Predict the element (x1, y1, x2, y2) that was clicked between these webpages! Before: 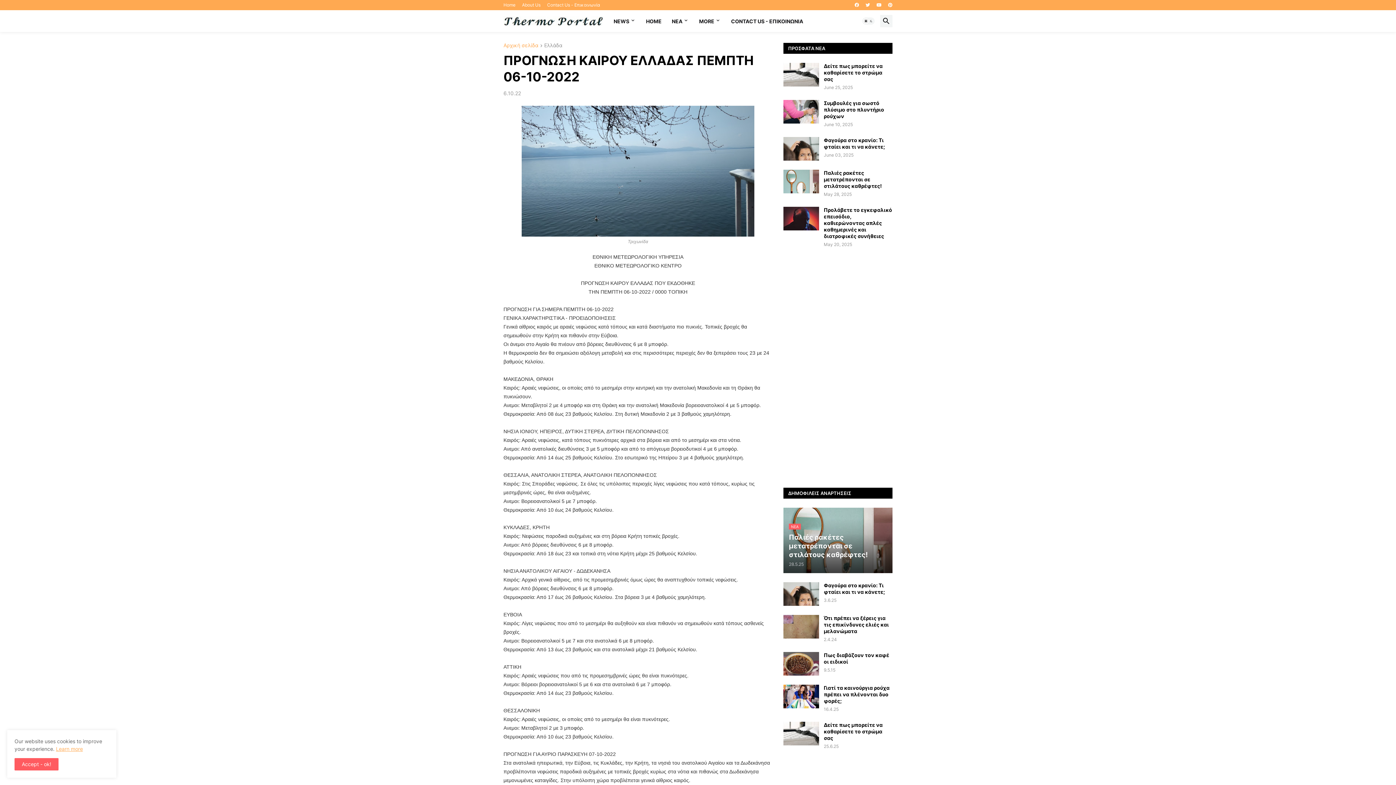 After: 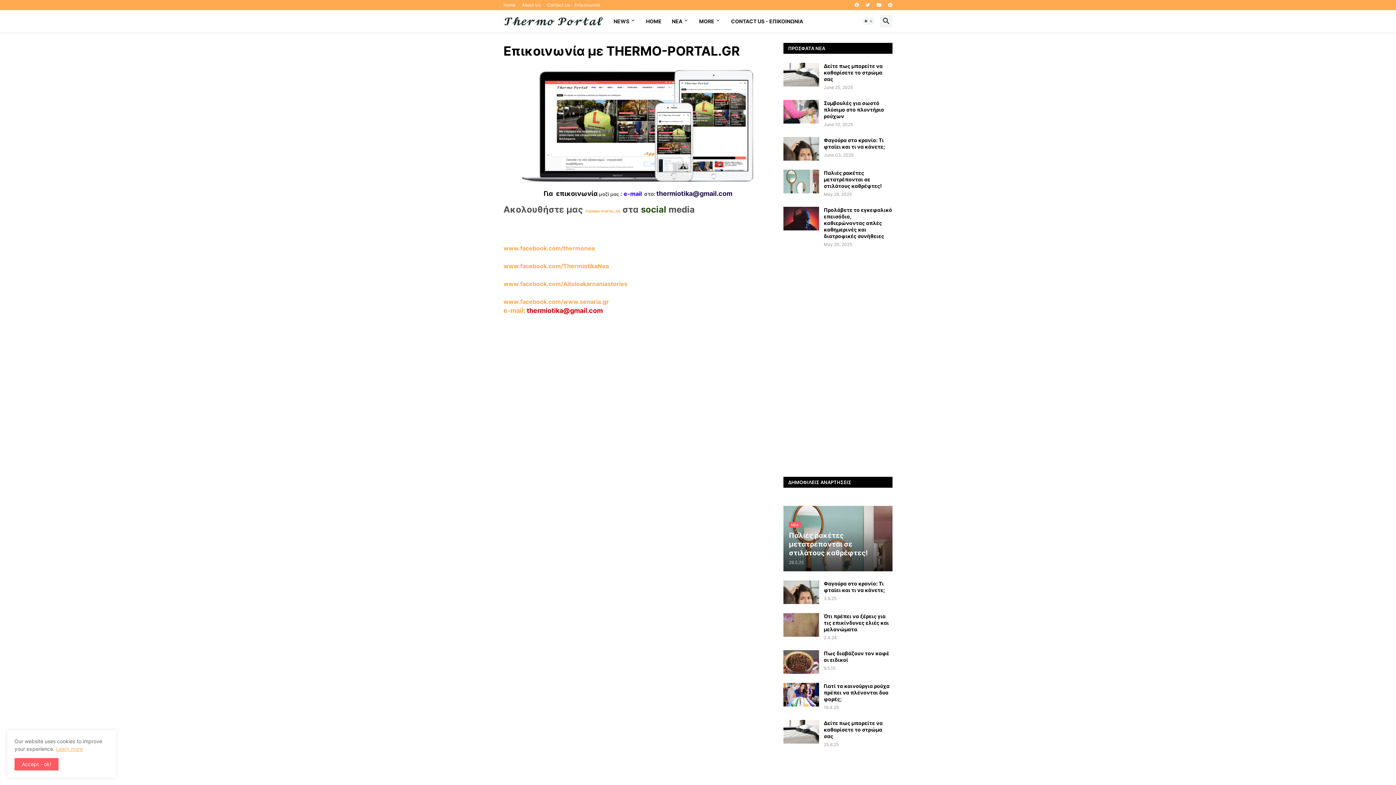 Action: bbox: (726, 10, 808, 32) label: CONTACT US - ΕΠΙΚΟΙΝΩΝΙΑ